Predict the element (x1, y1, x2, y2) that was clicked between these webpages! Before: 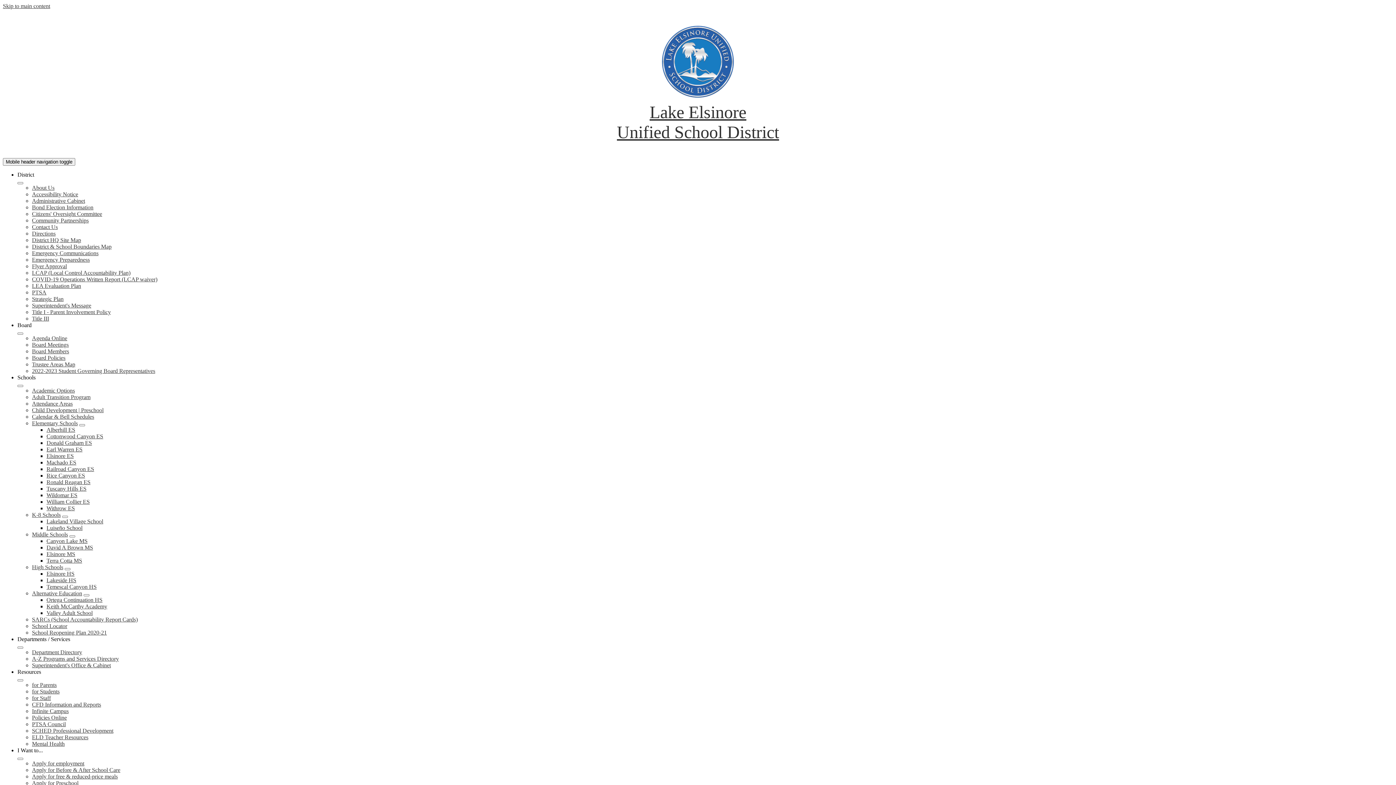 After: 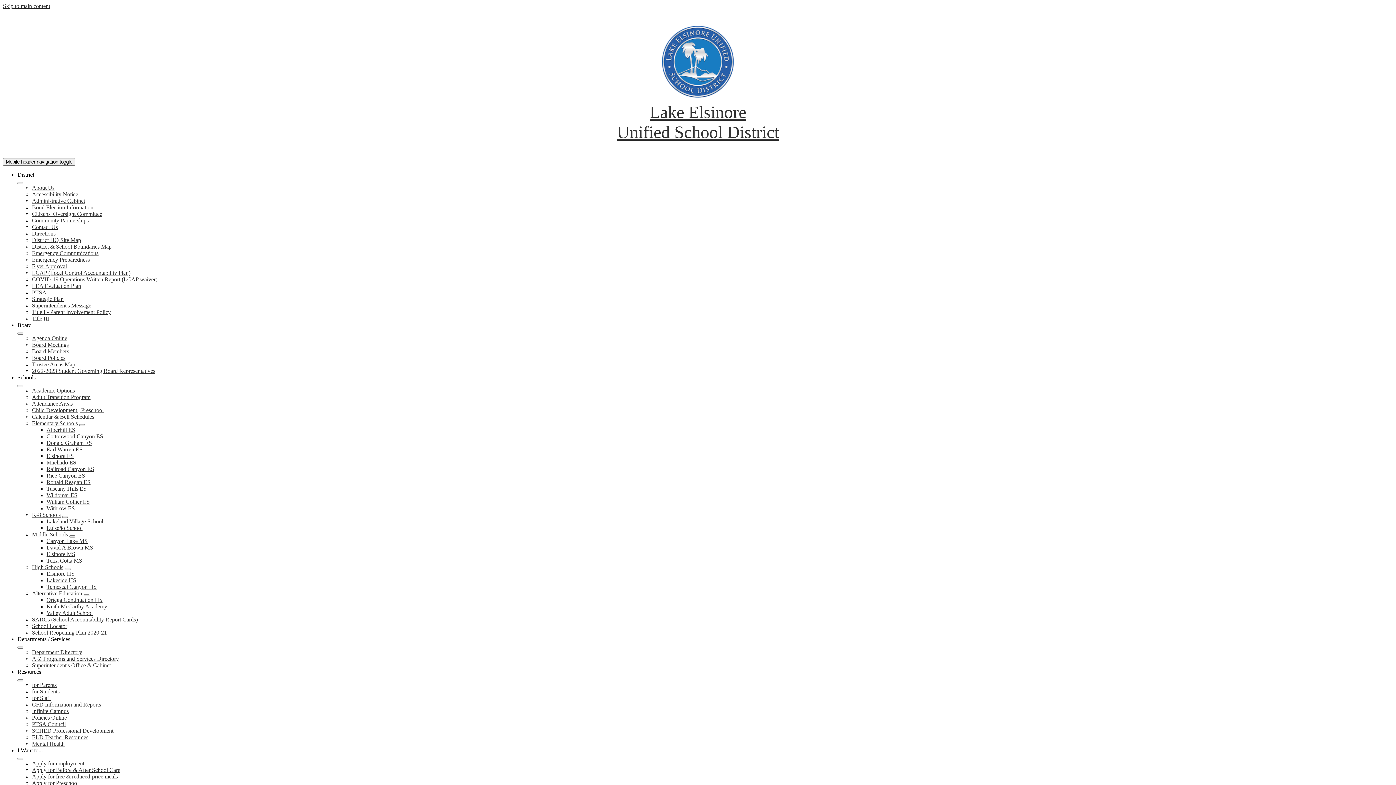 Action: bbox: (46, 525, 82, 531) label: Luiseño School